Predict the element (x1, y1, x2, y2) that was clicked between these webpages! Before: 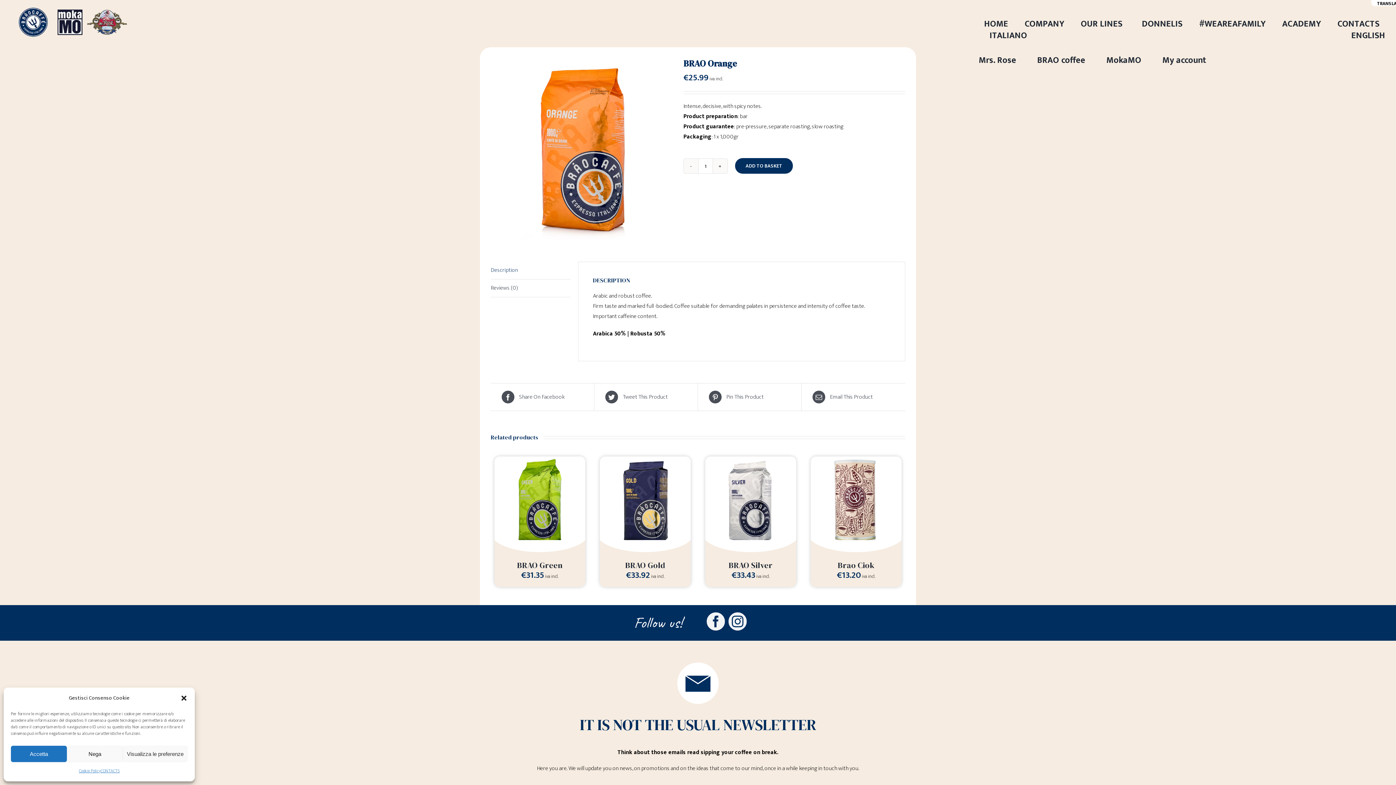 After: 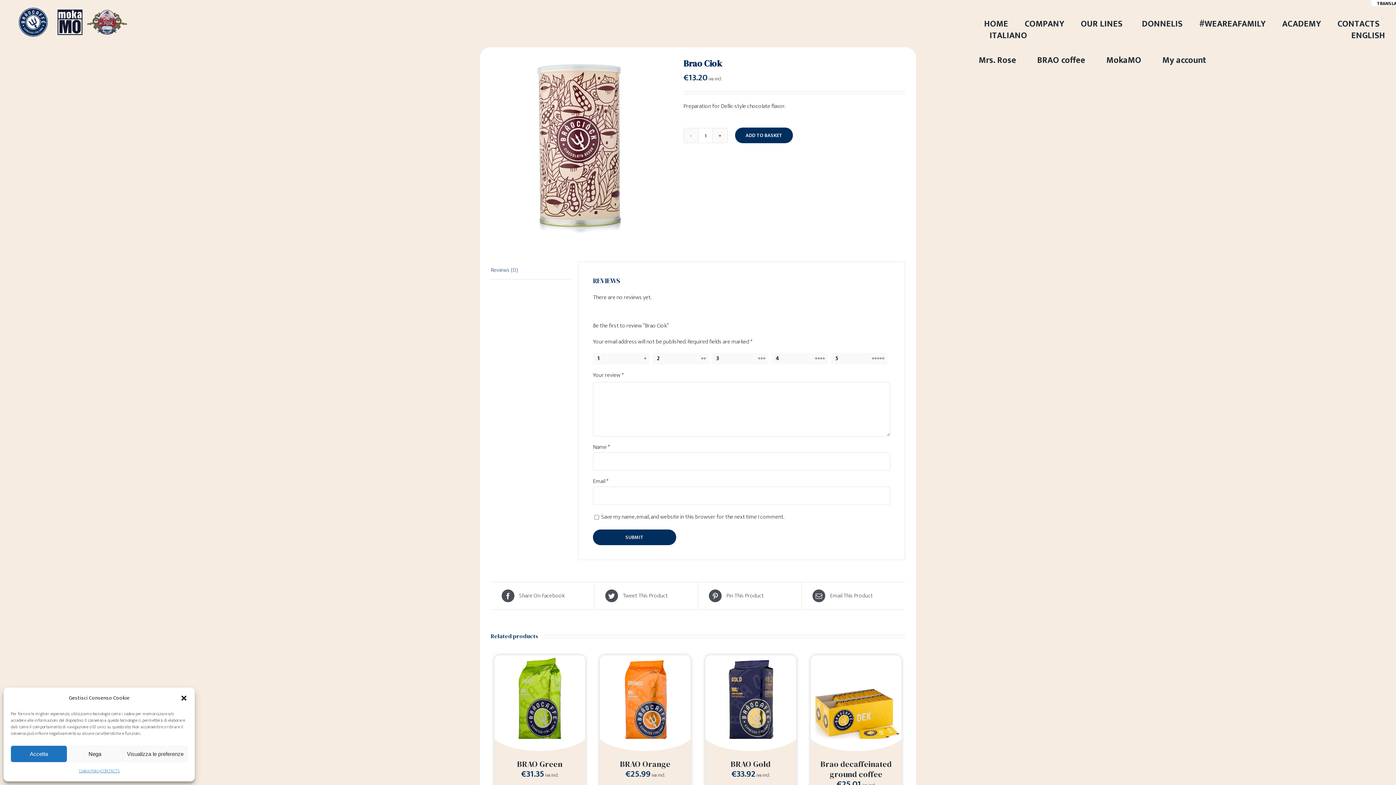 Action: label: Brao Ciok bbox: (810, 456, 901, 466)